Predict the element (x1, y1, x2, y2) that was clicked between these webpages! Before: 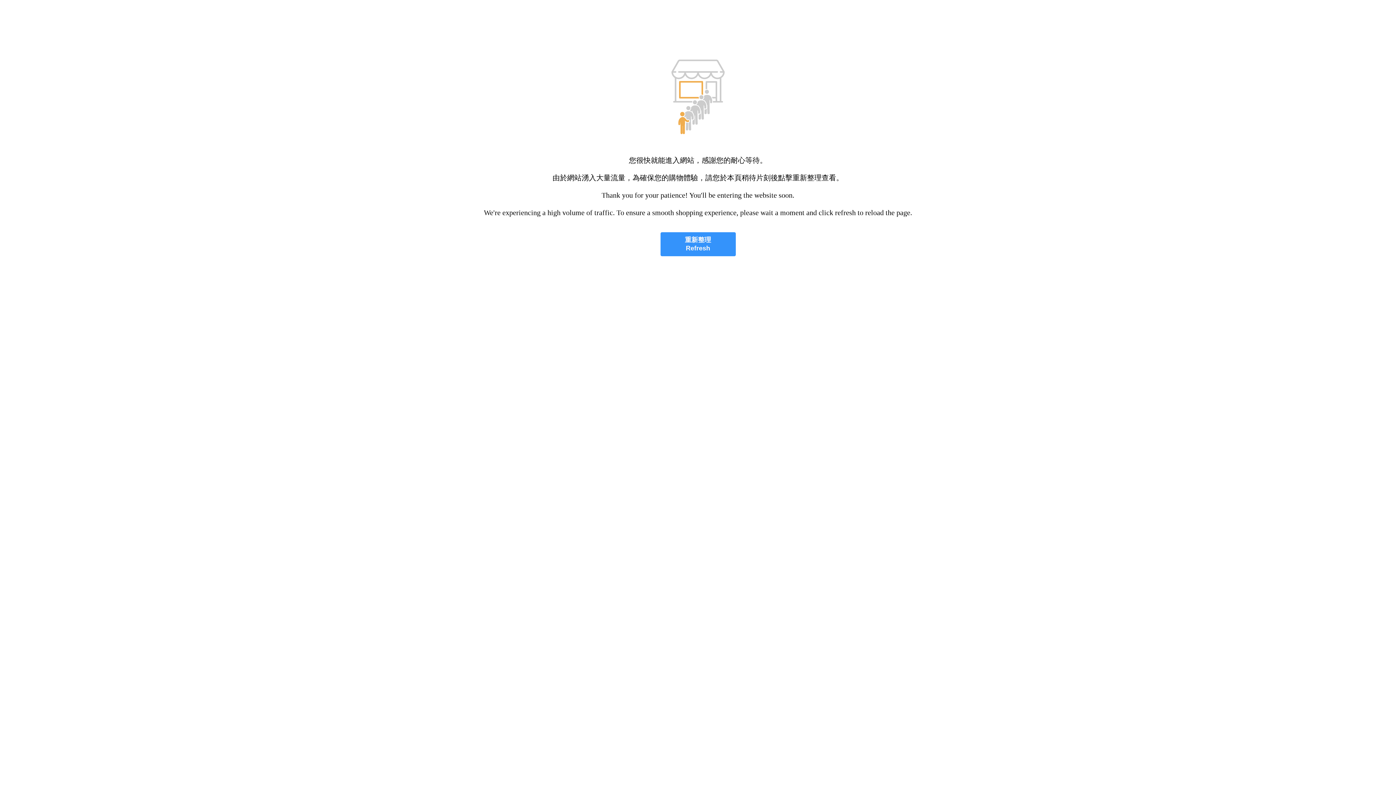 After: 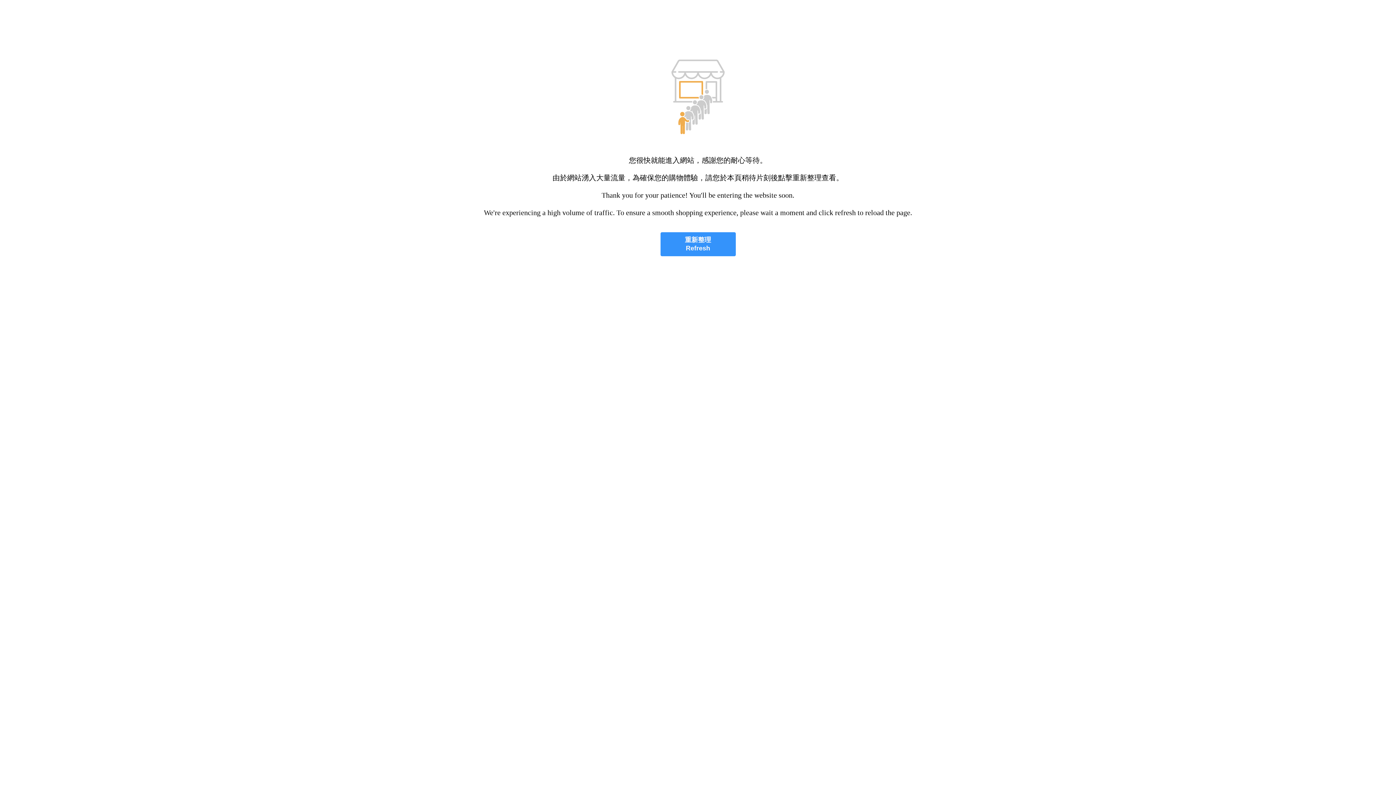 Action: label: 重新整理
Refresh bbox: (660, 232, 735, 256)